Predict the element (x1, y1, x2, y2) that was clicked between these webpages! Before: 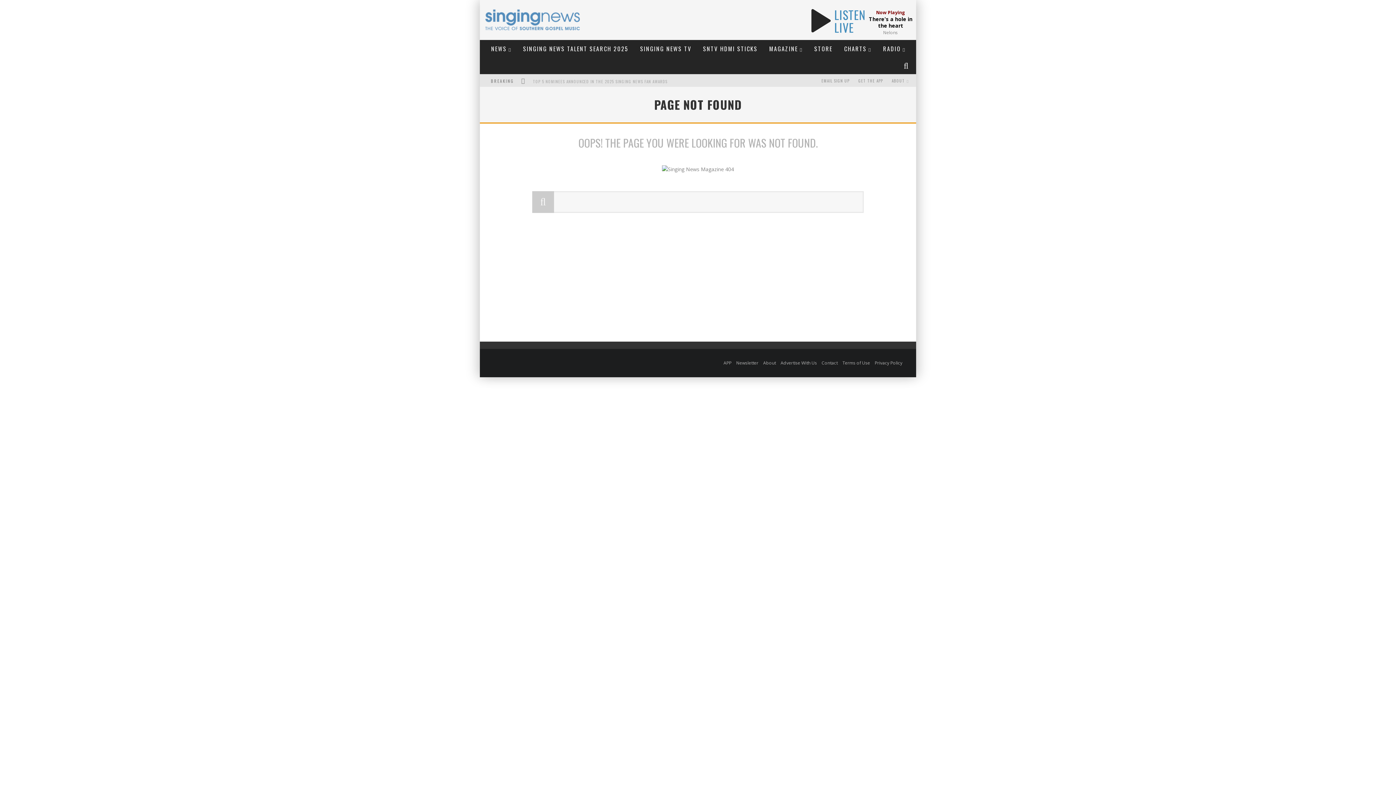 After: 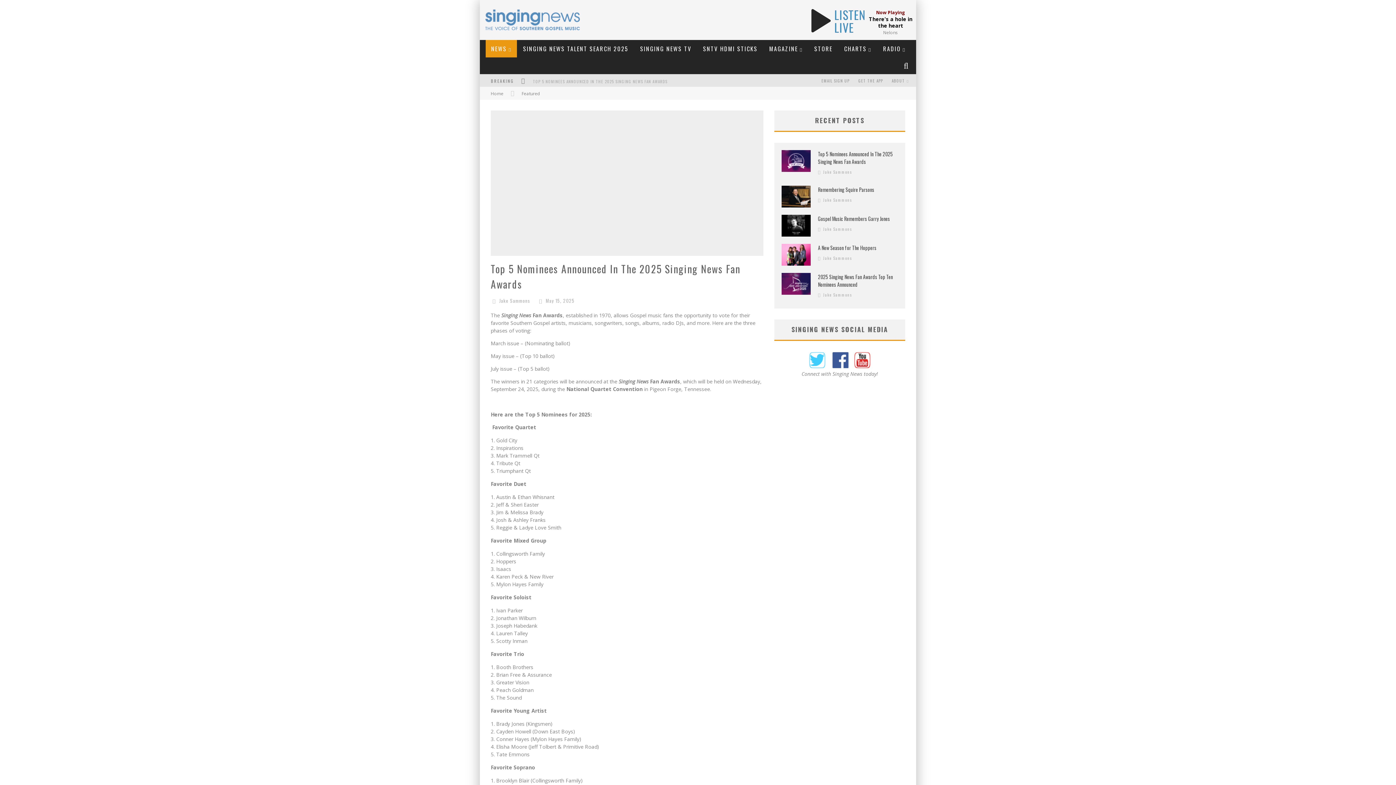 Action: bbox: (533, 78, 667, 84) label: TOP 5 NOMINEES ANNOUNCED IN THE 2025 SINGING NEWS FAN AWARDS